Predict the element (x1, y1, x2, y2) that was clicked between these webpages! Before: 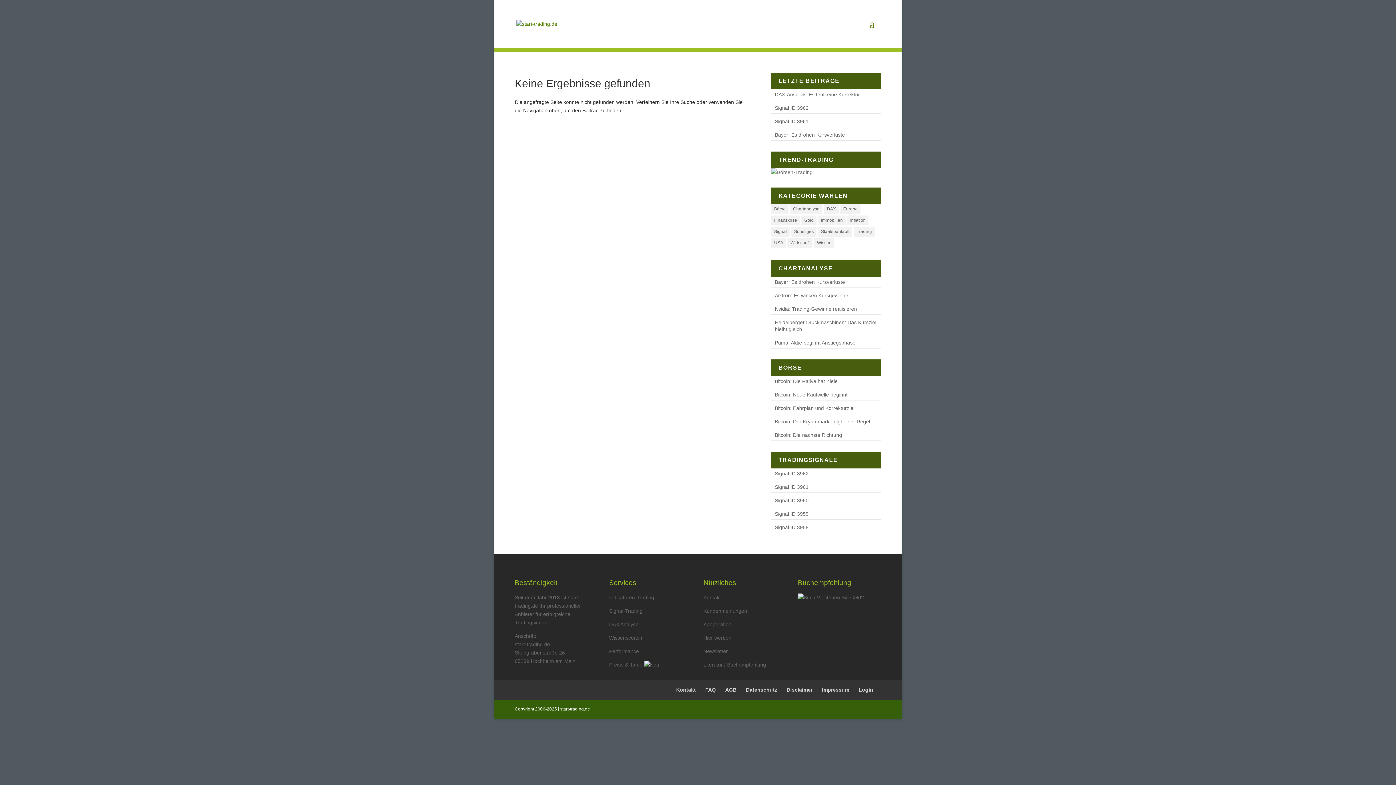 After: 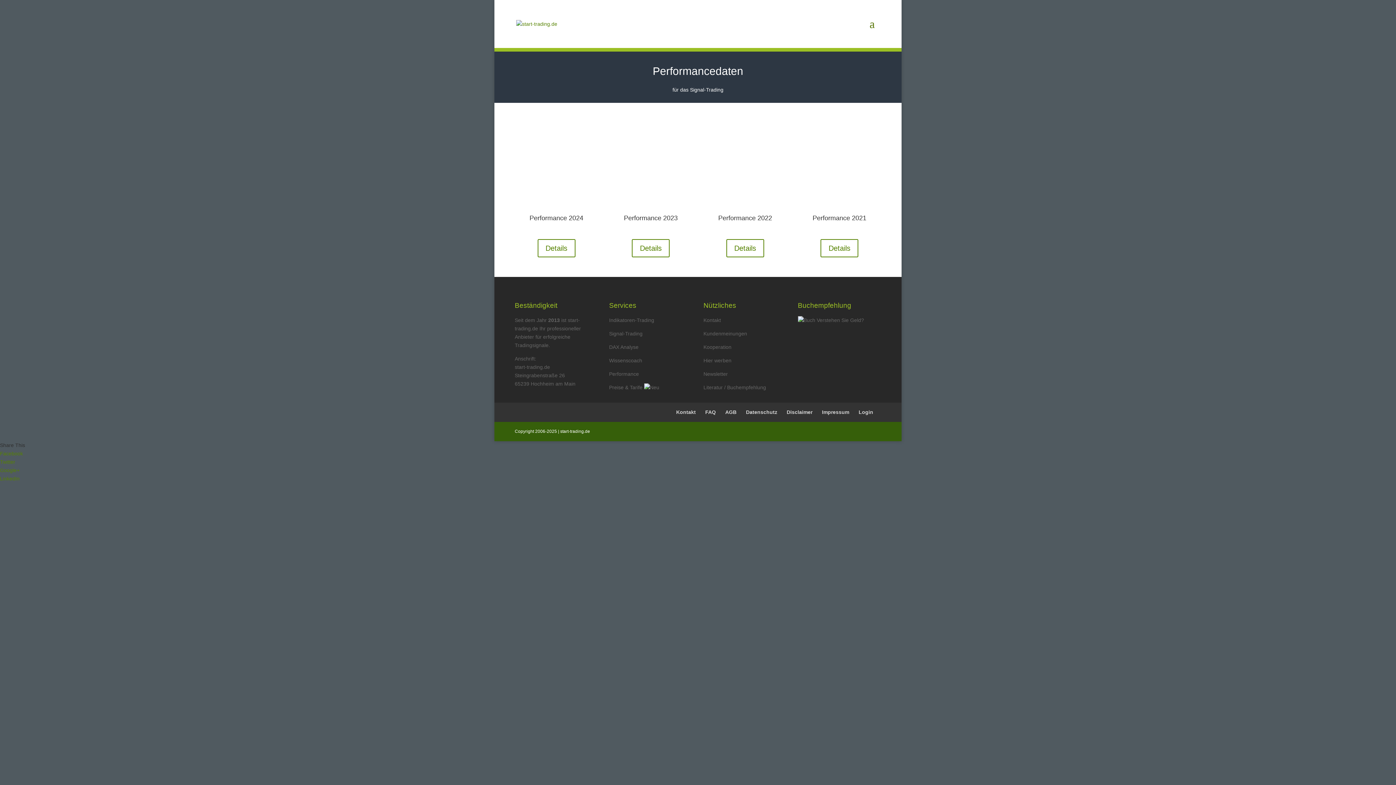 Action: label: Performance bbox: (609, 648, 639, 654)